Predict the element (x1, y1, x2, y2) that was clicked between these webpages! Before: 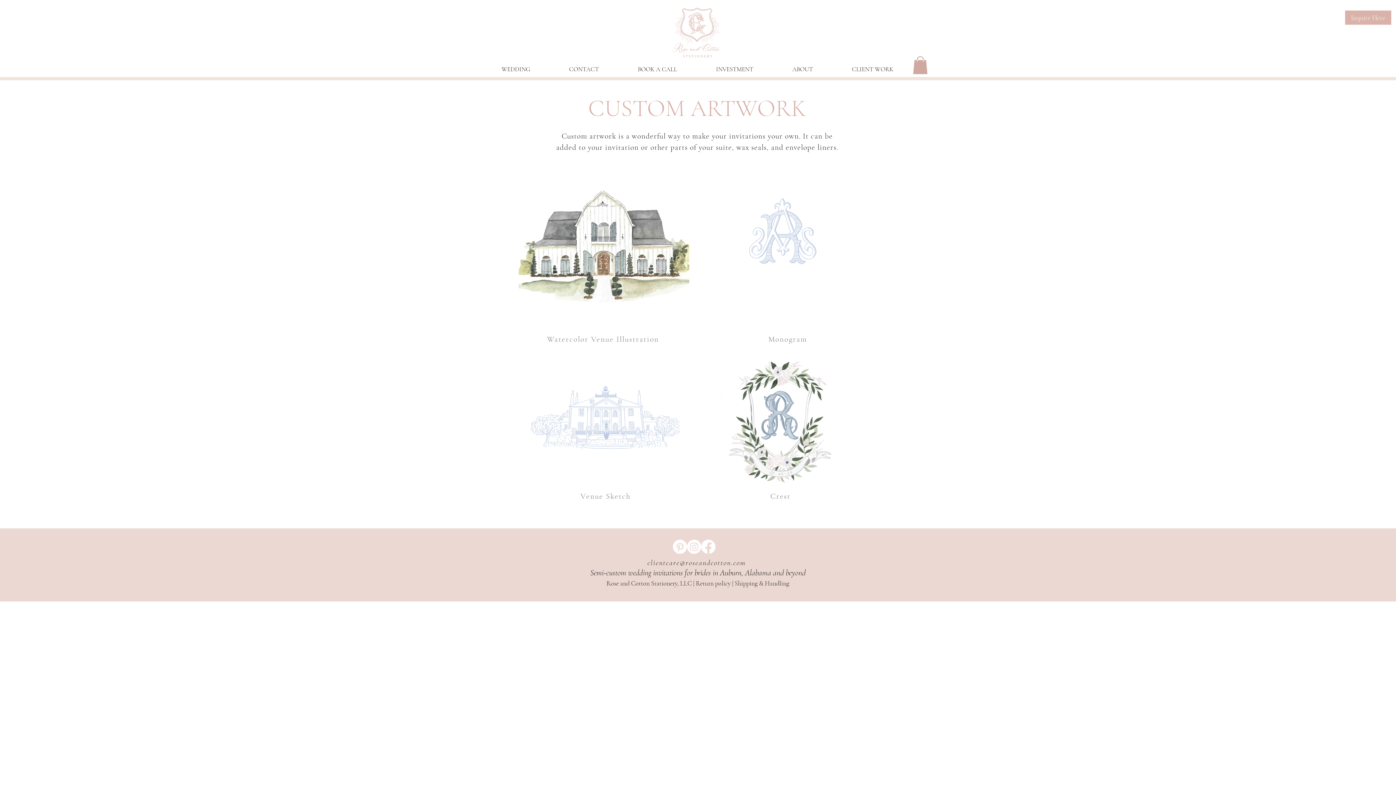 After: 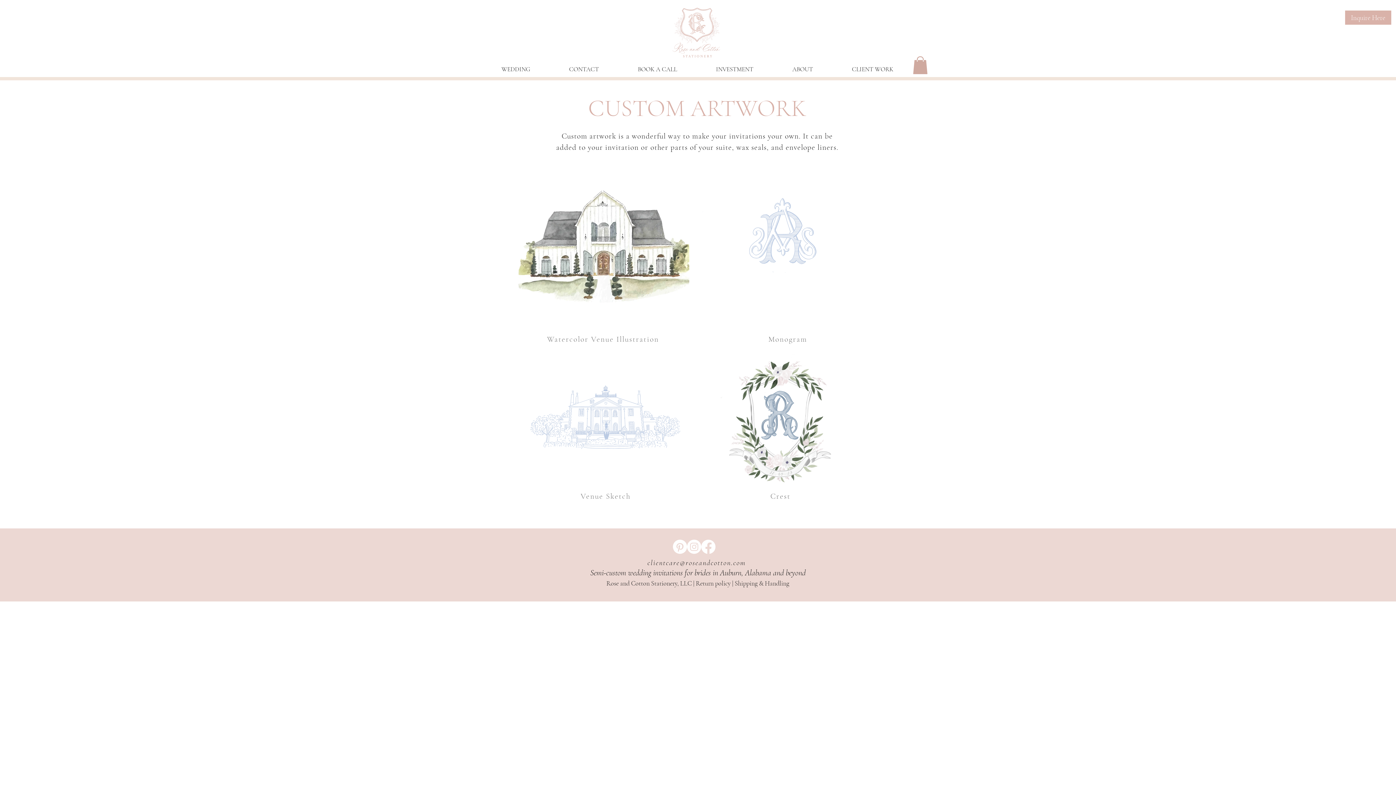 Action: bbox: (773, 58, 832, 80) label: ABOUT